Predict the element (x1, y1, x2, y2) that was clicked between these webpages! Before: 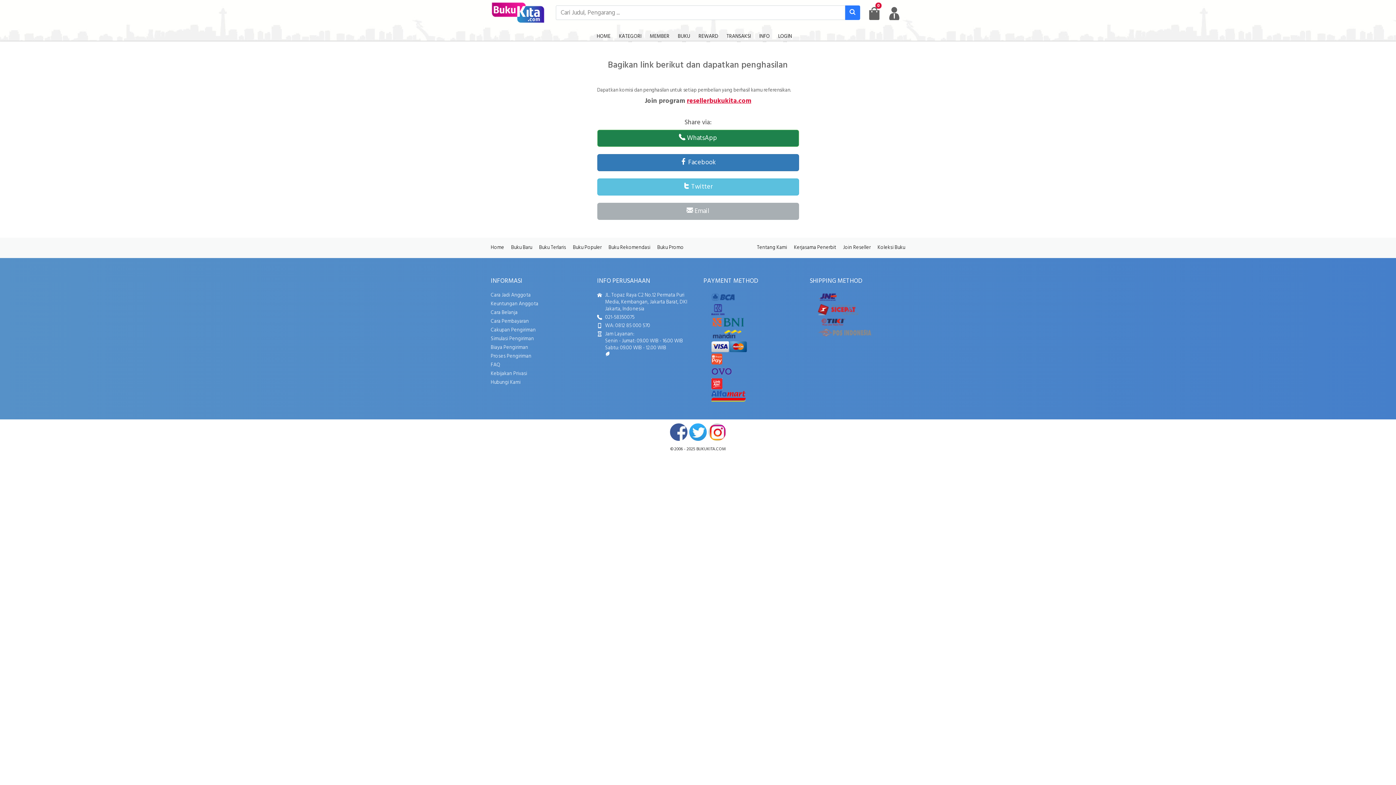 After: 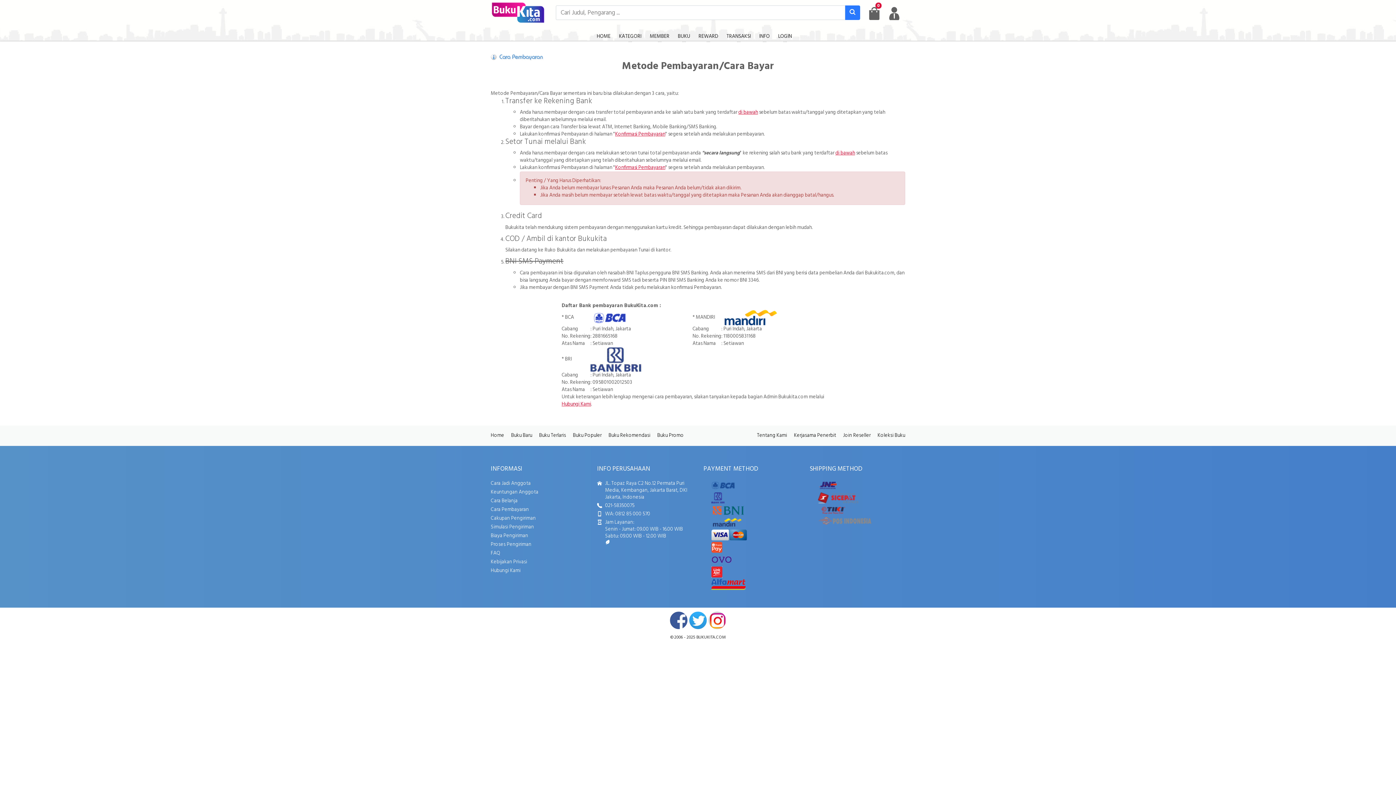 Action: bbox: (490, 317, 529, 325) label: Cara Pembayaran